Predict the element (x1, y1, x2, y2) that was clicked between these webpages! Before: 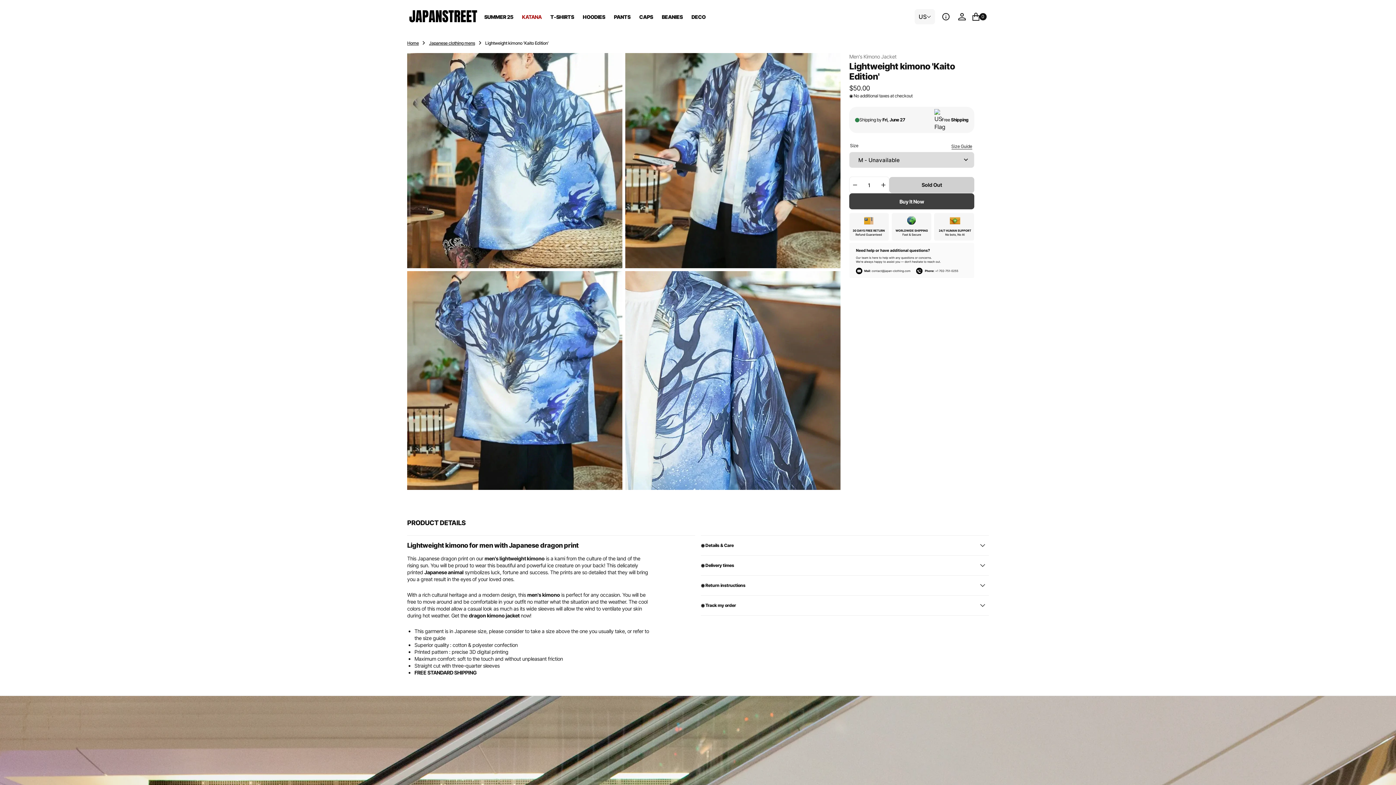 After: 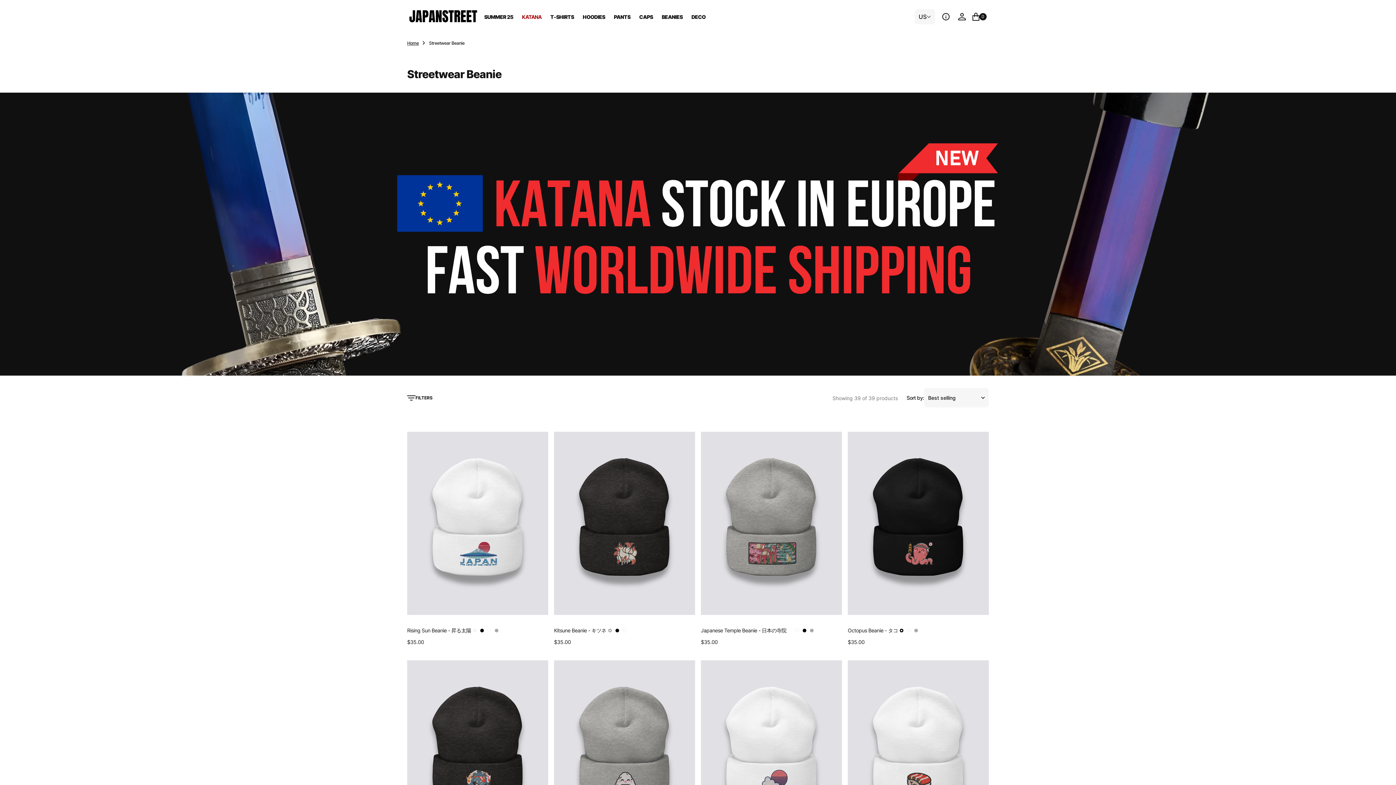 Action: label: Beanies bbox: (657, 11, 687, 22)